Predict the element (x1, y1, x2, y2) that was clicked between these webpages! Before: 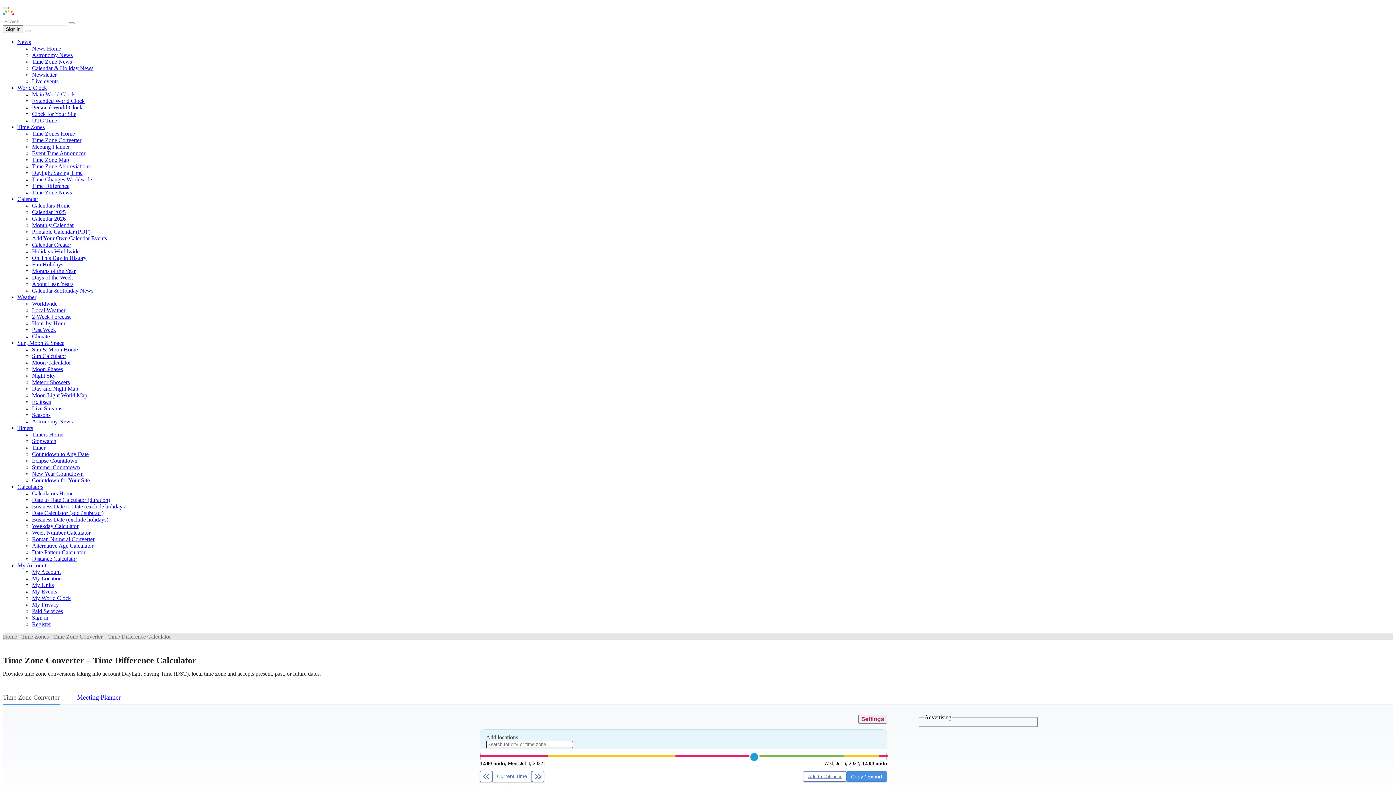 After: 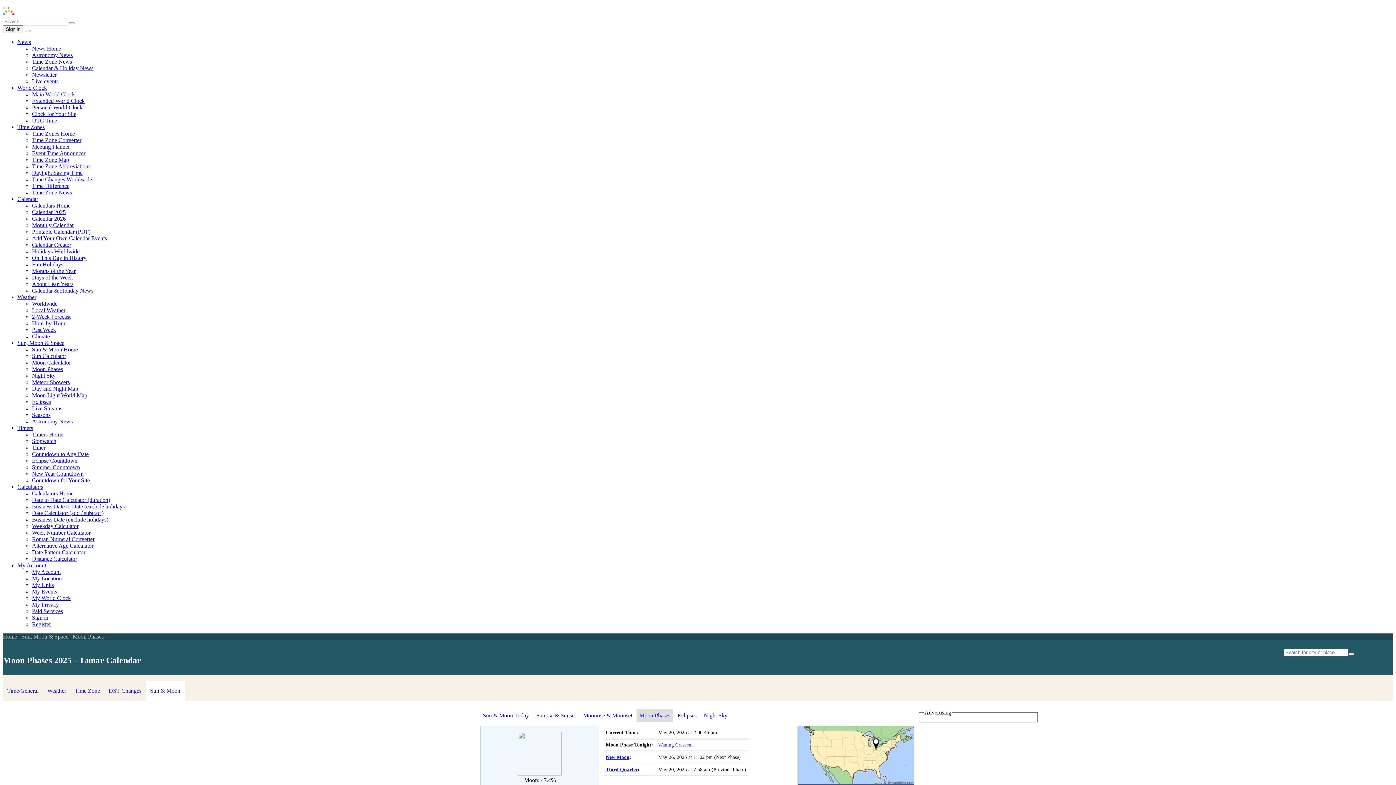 Action: bbox: (32, 366, 62, 372) label: Moon Phases